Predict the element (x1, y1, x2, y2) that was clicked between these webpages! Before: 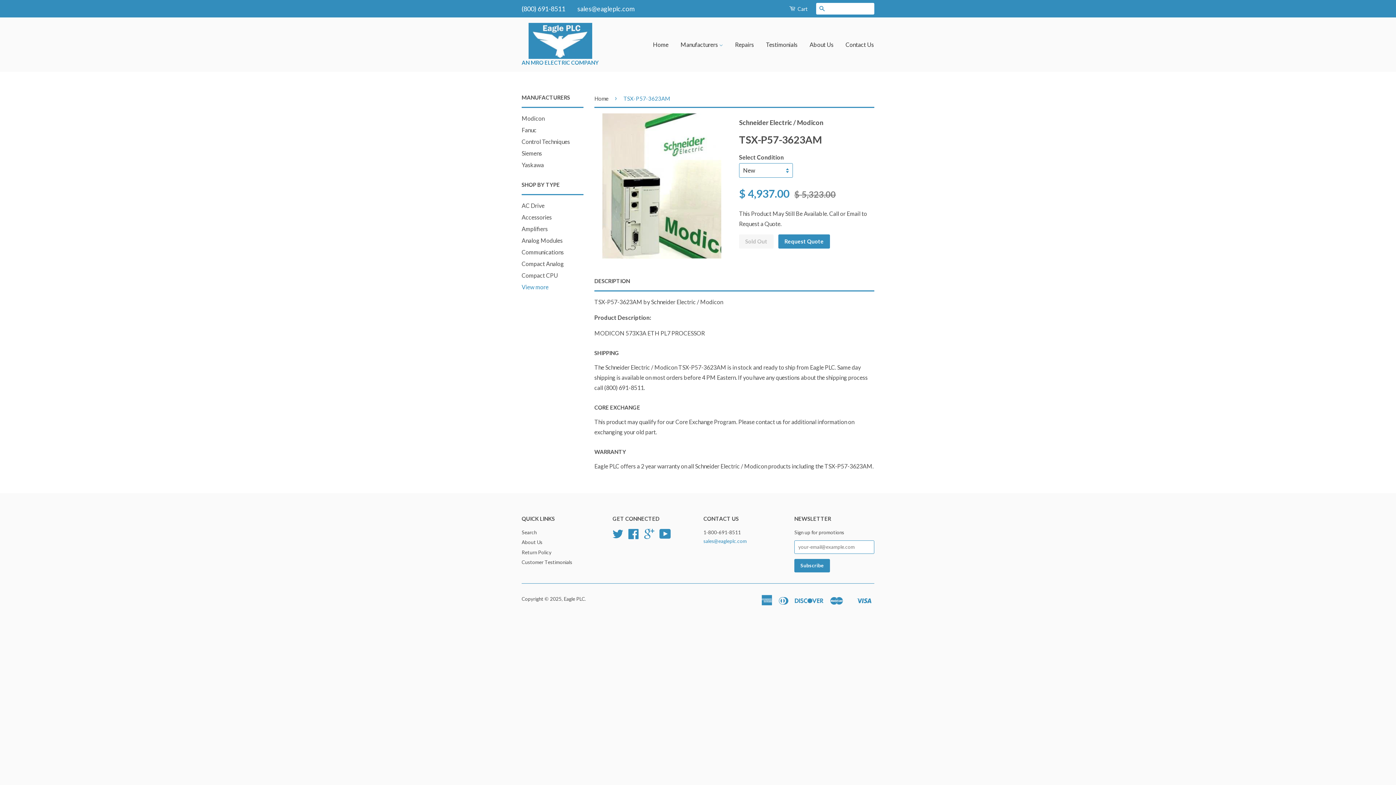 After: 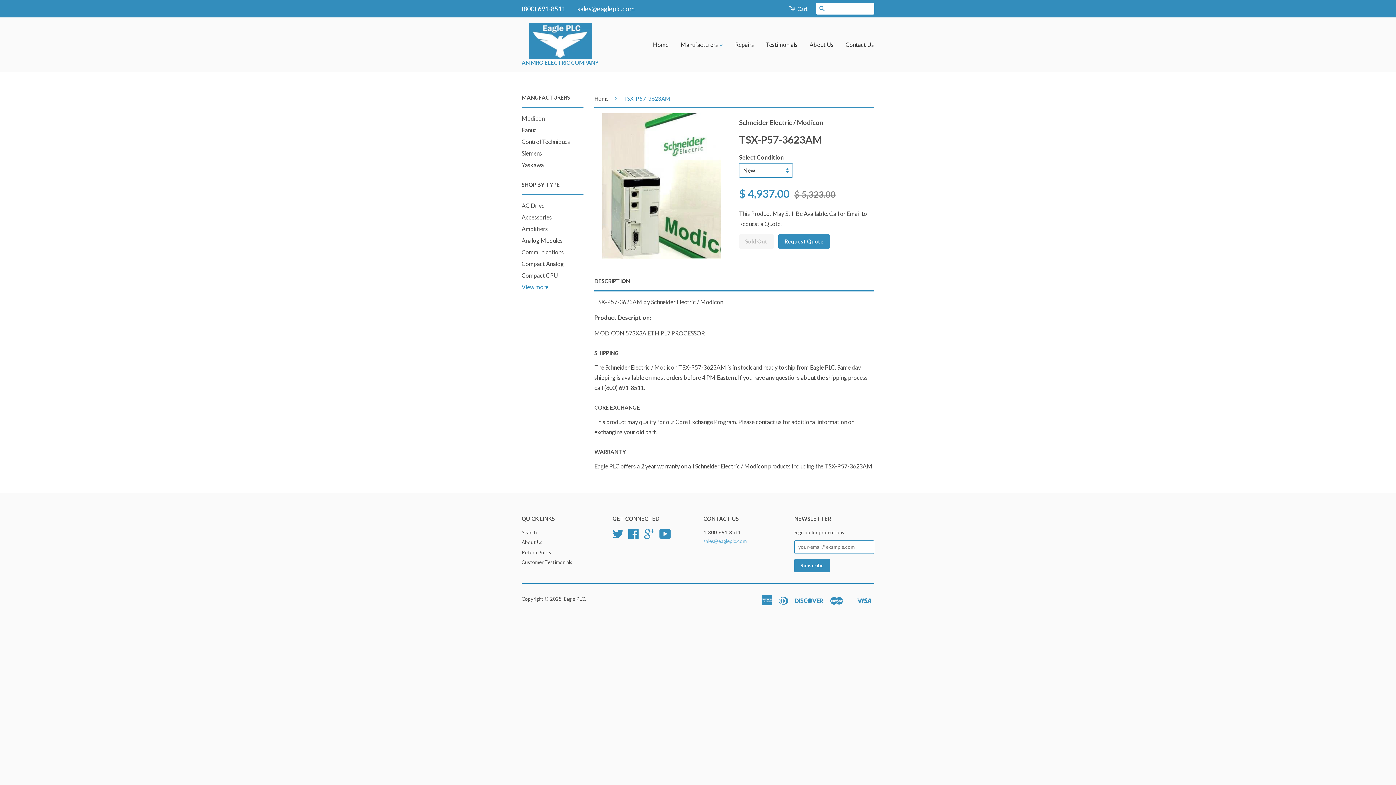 Action: bbox: (703, 538, 746, 544) label: sales@eagleplc.com